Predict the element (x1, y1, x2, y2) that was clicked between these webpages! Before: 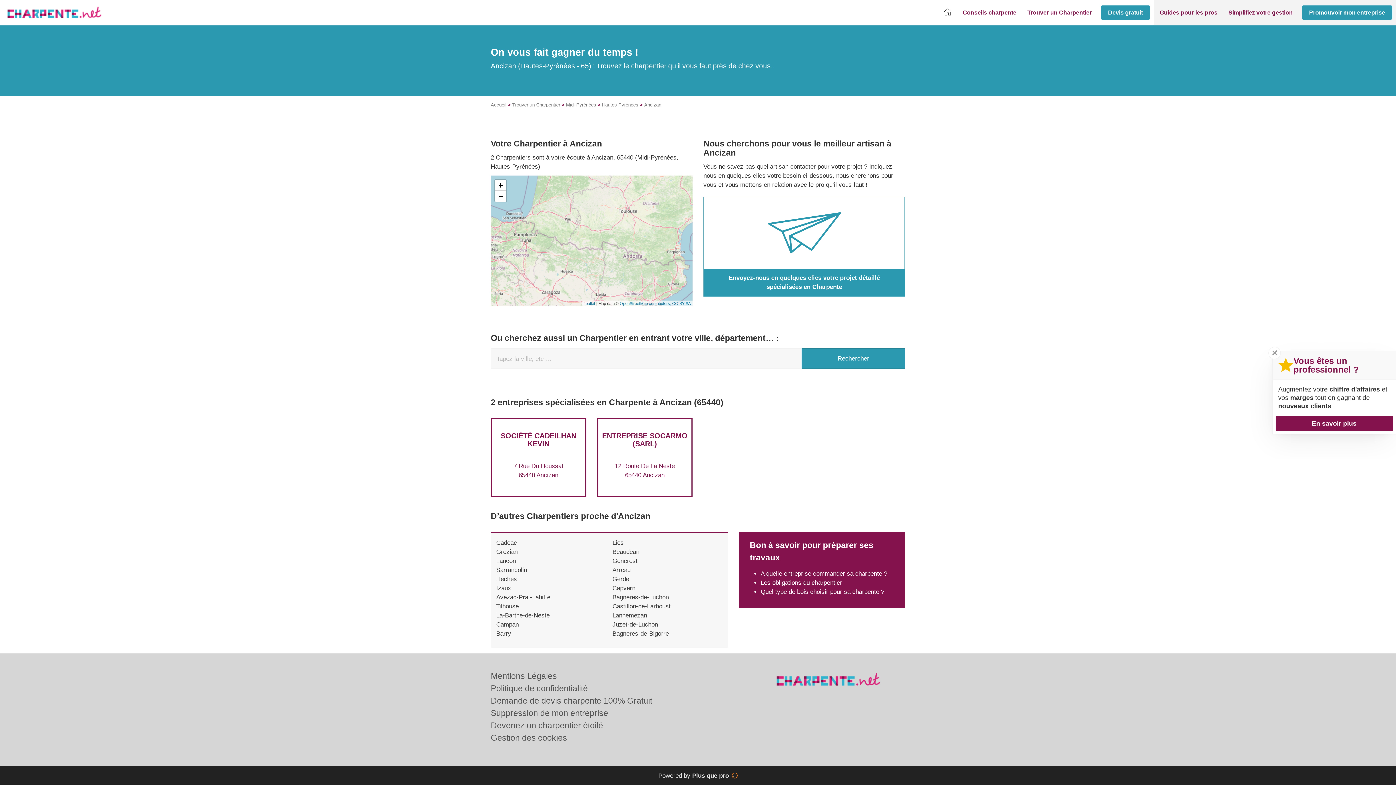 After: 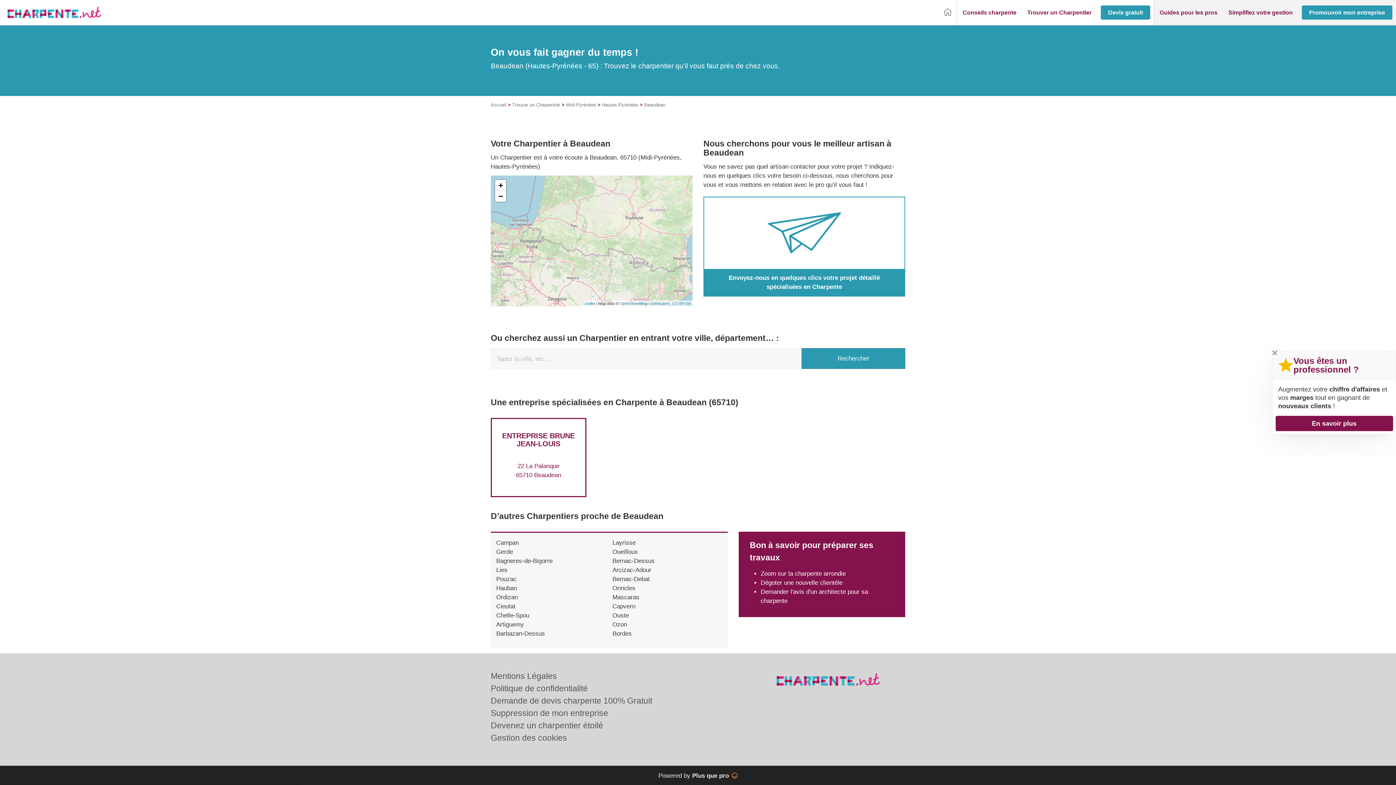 Action: label: Beaudean bbox: (612, 548, 639, 555)